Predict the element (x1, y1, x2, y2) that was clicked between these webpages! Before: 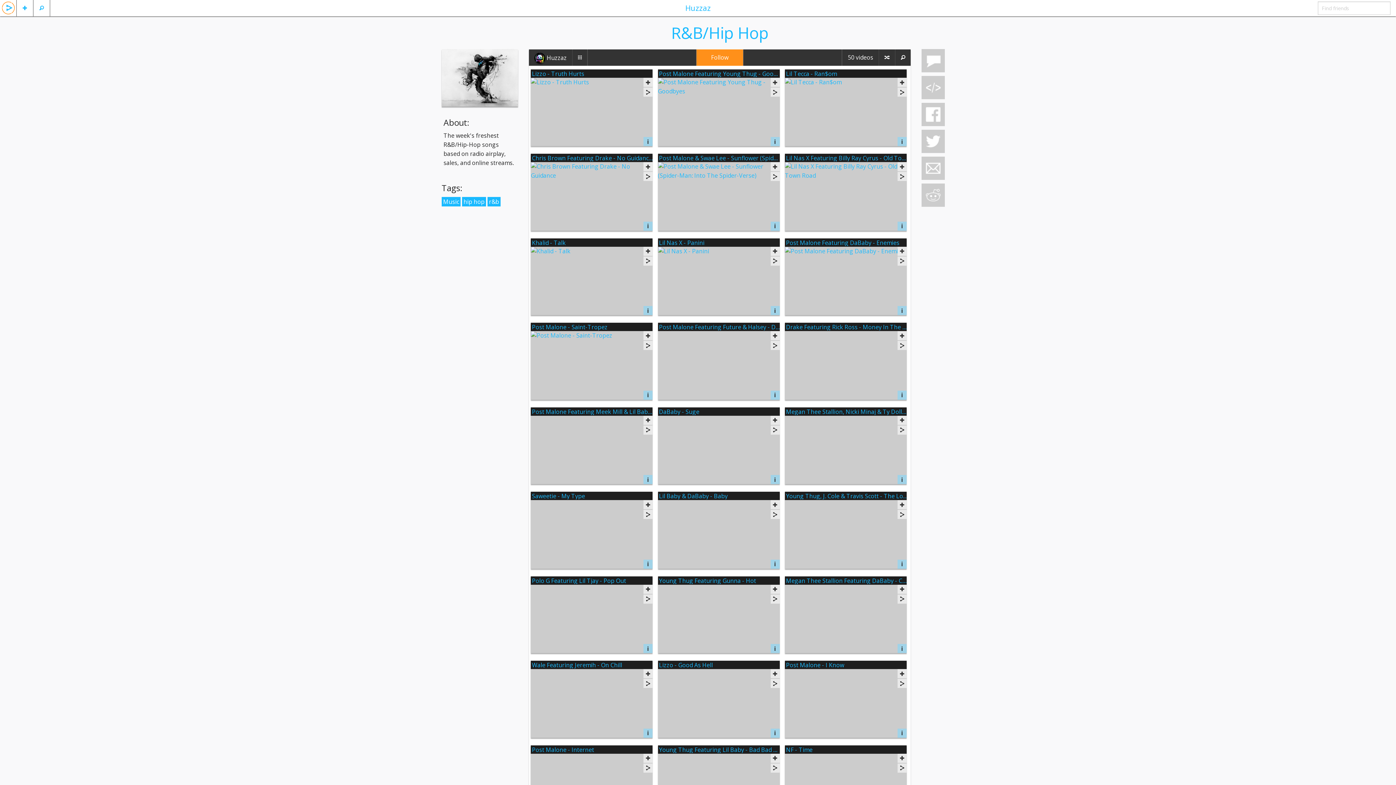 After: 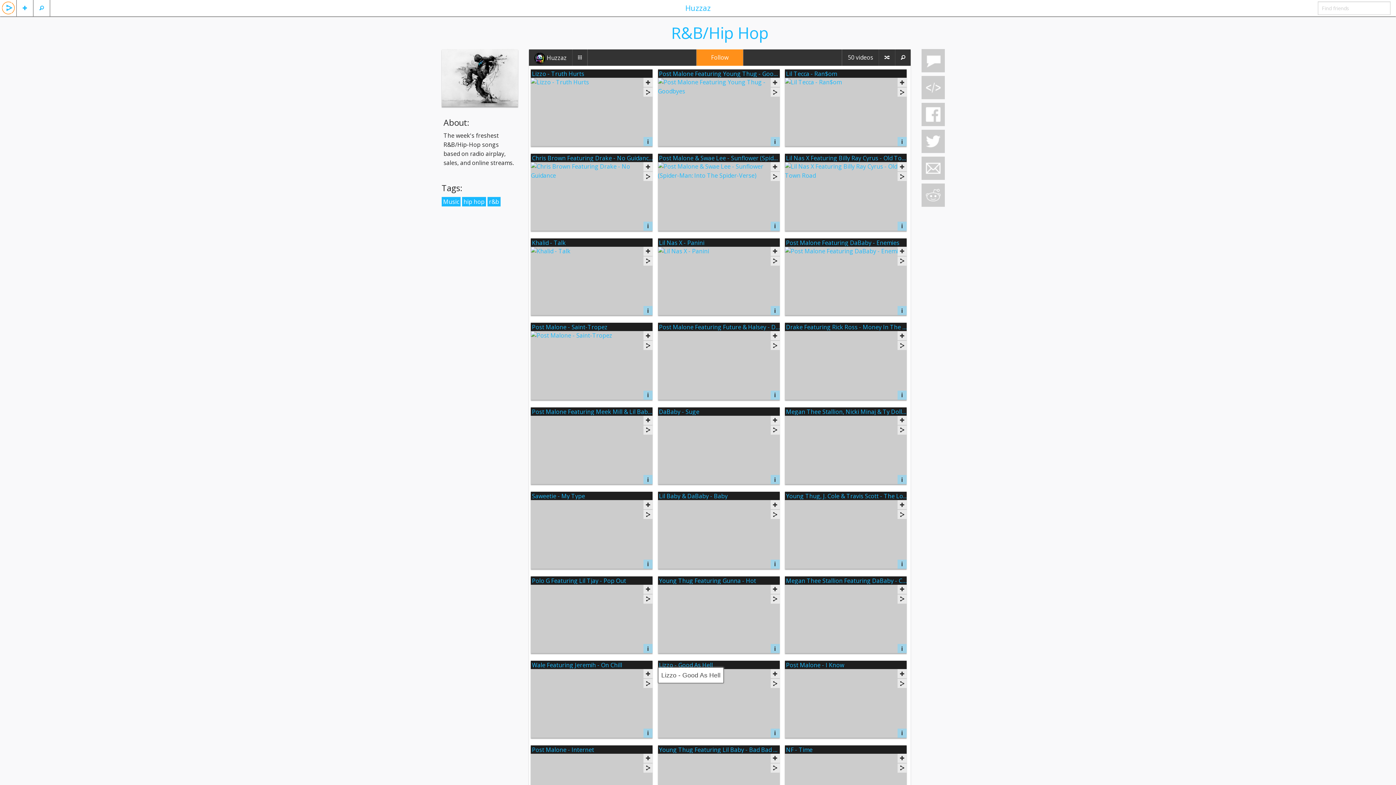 Action: label: Lizzo - Good As Hell bbox: (658, 662, 779, 668)